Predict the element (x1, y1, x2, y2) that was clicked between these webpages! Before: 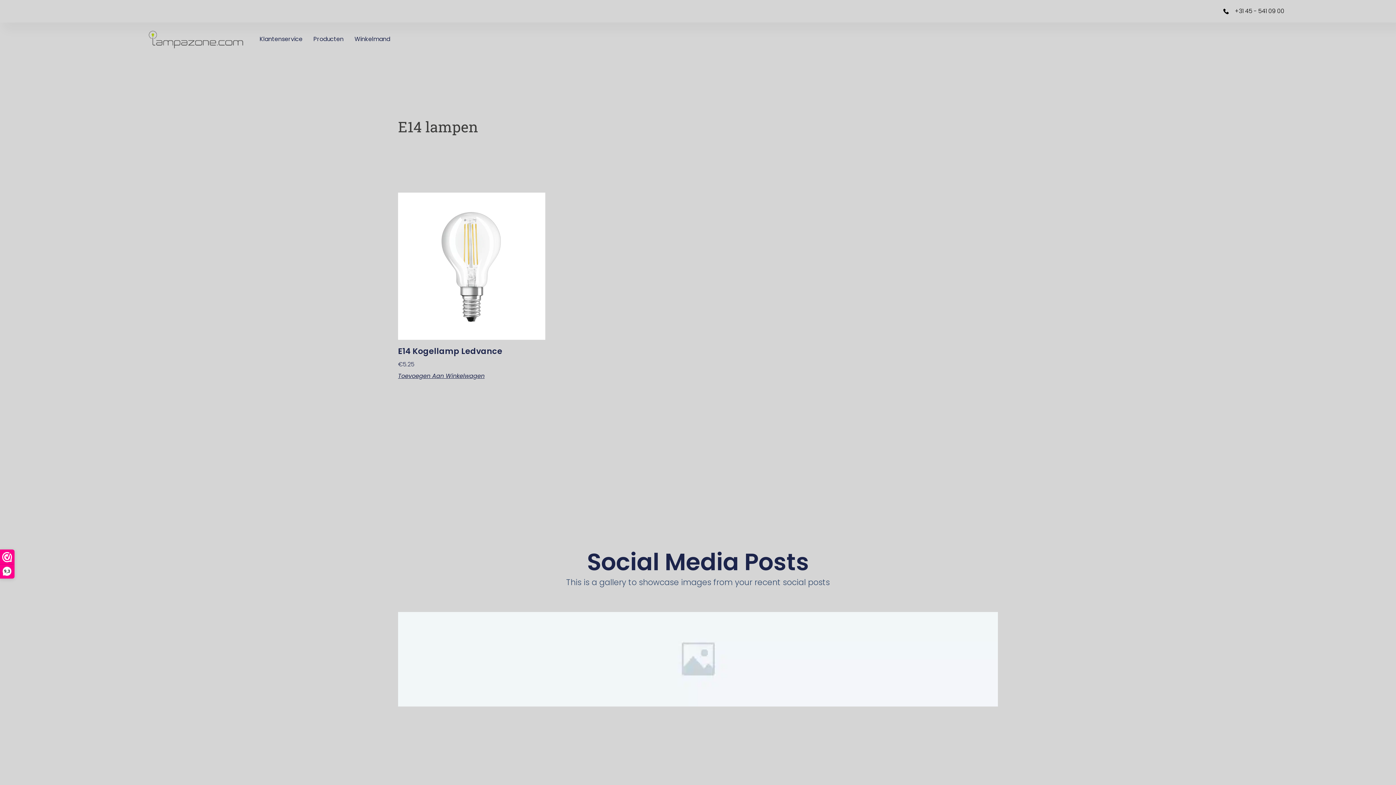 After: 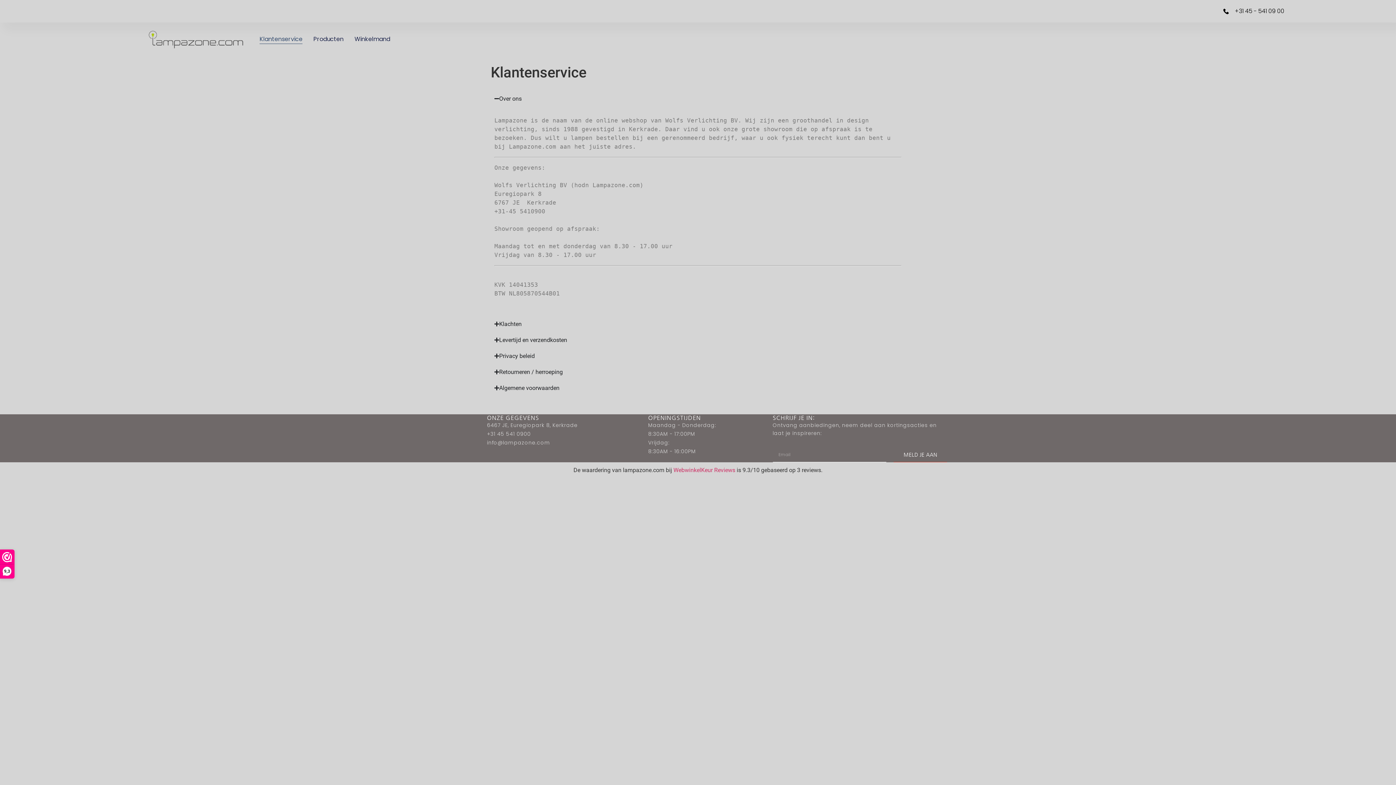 Action: label: Klantenservice bbox: (259, 34, 302, 44)